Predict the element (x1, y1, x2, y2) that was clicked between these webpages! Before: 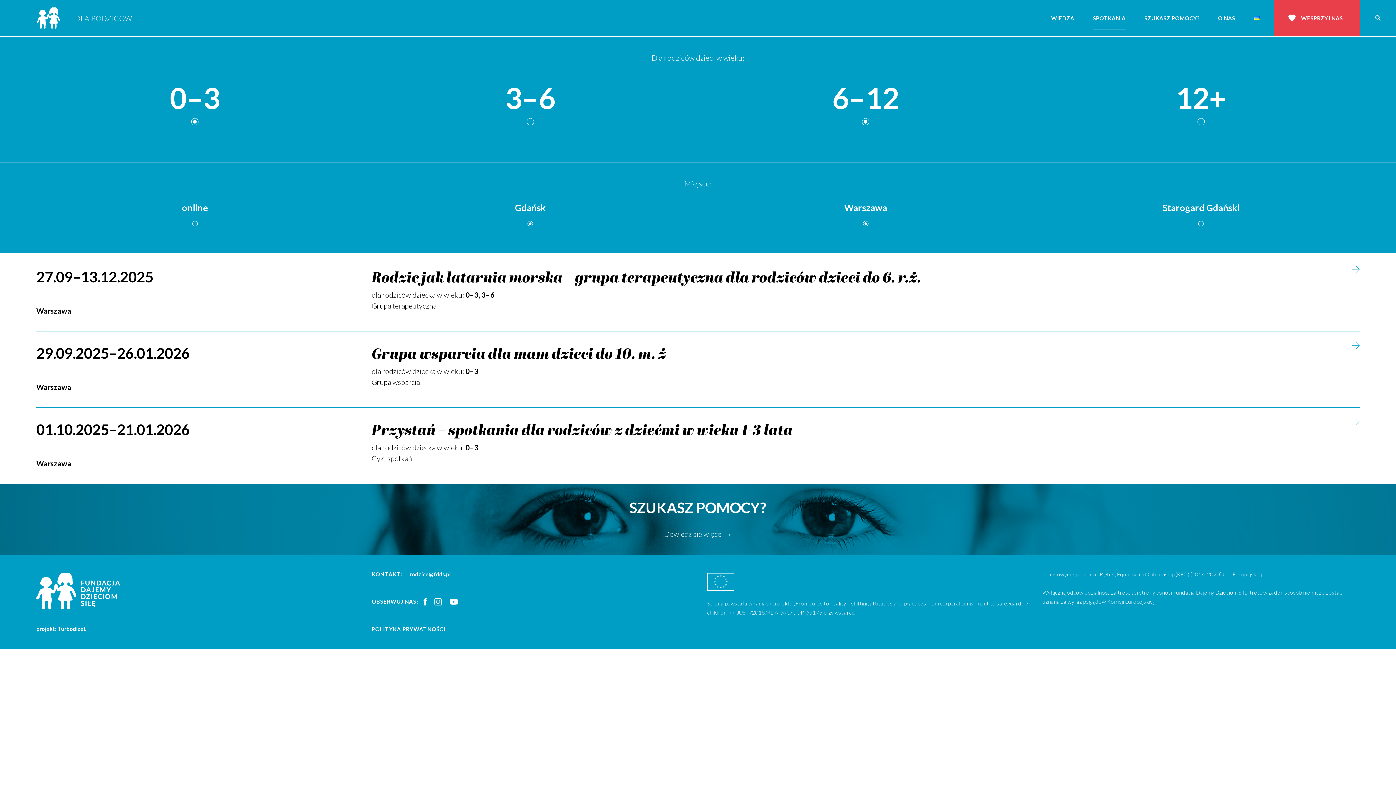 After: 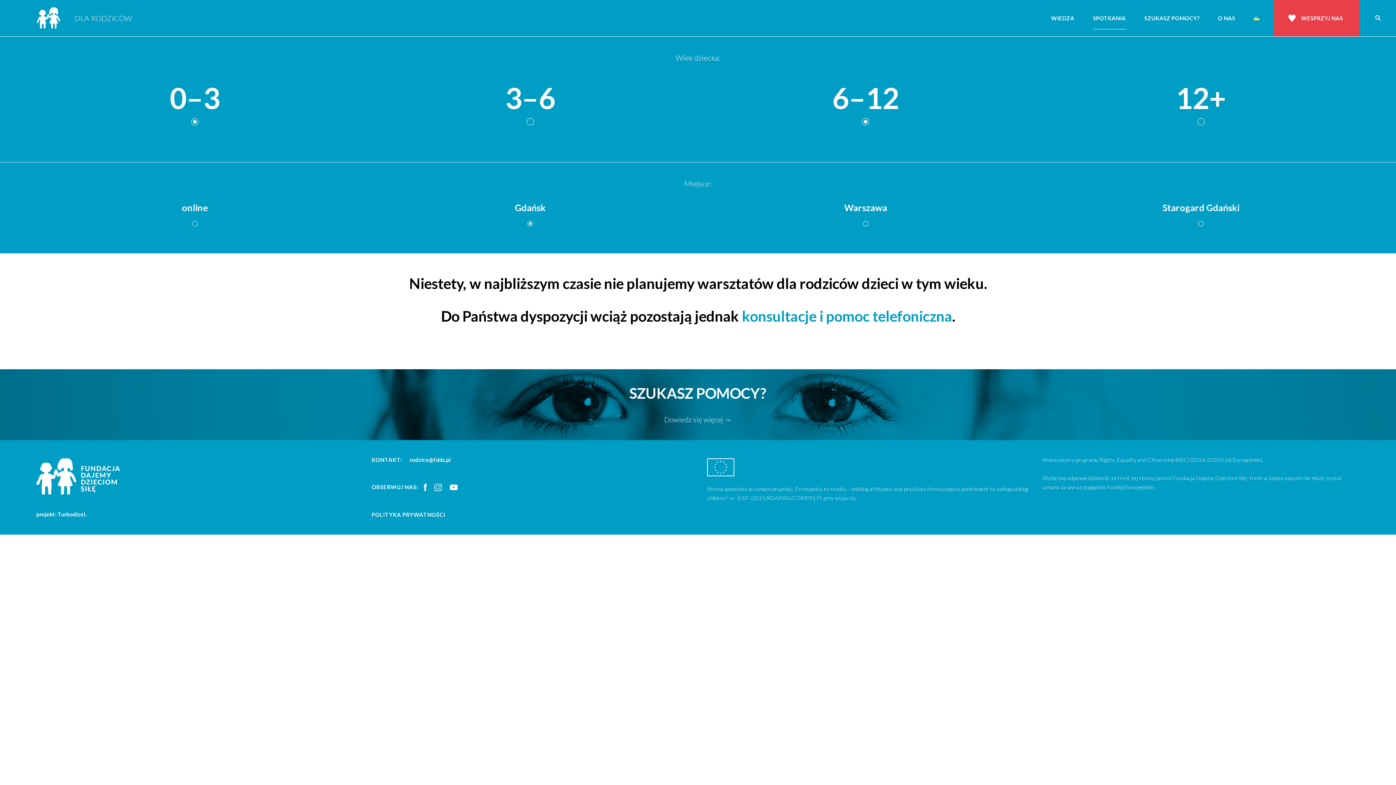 Action: label: Warszawa bbox: (707, 201, 1024, 226)